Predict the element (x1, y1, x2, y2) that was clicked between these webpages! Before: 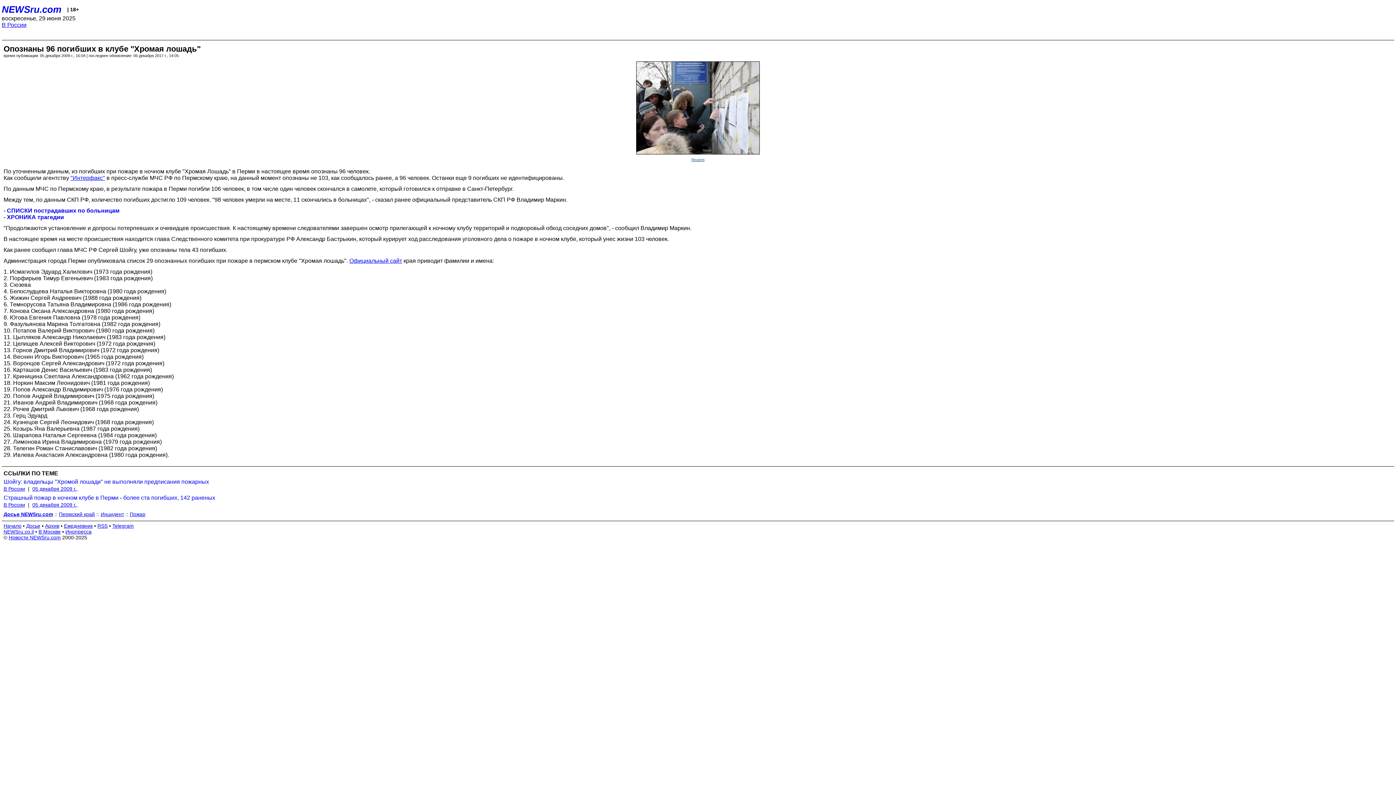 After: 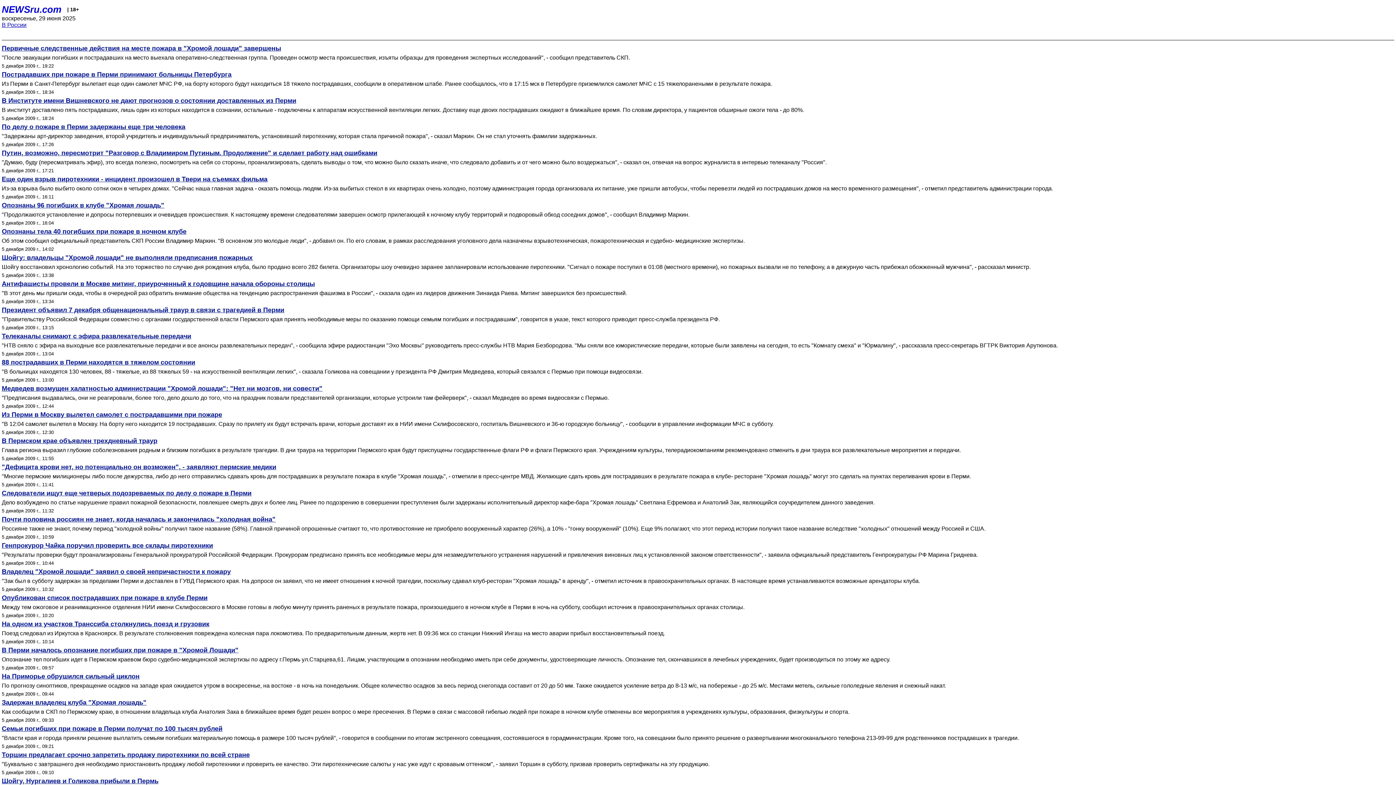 Action: bbox: (1, 21, 26, 28) label: В России